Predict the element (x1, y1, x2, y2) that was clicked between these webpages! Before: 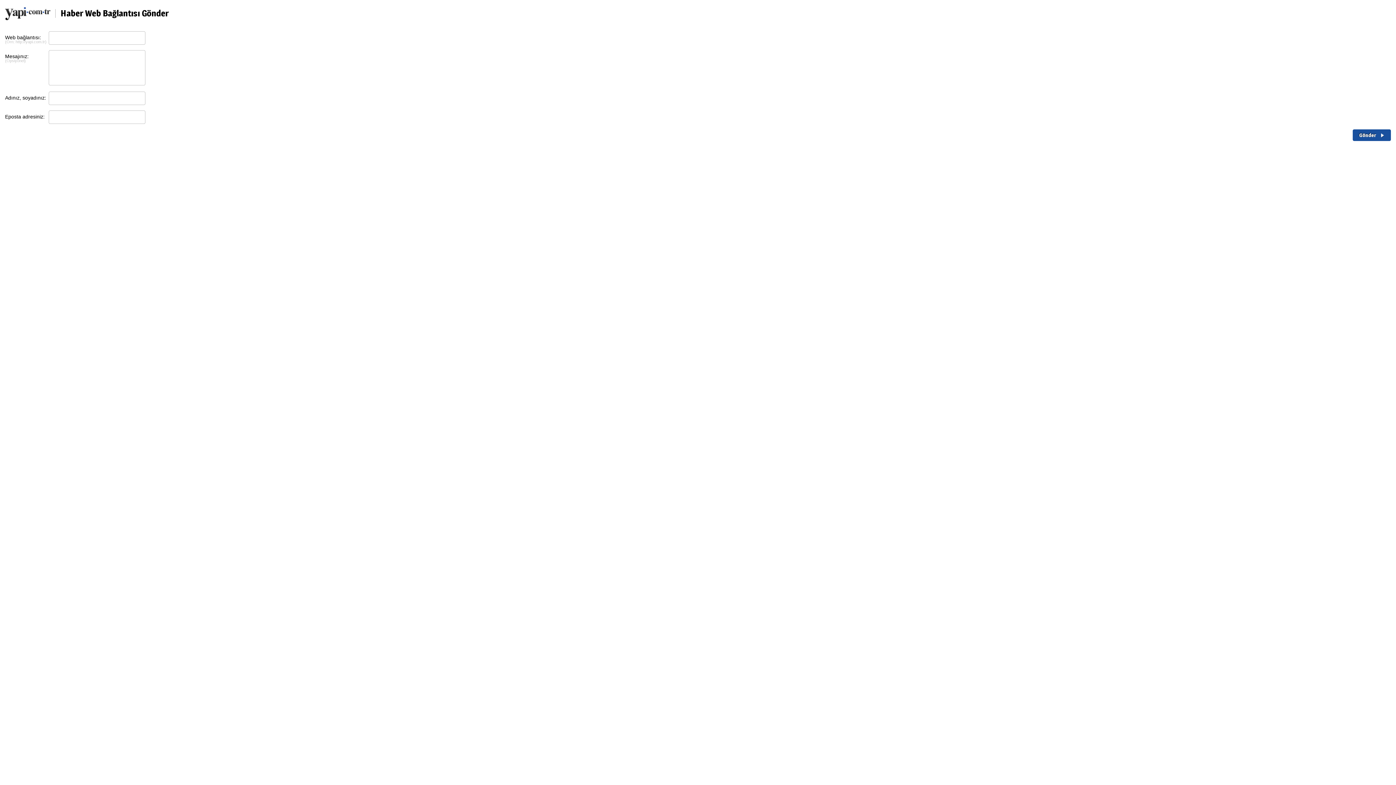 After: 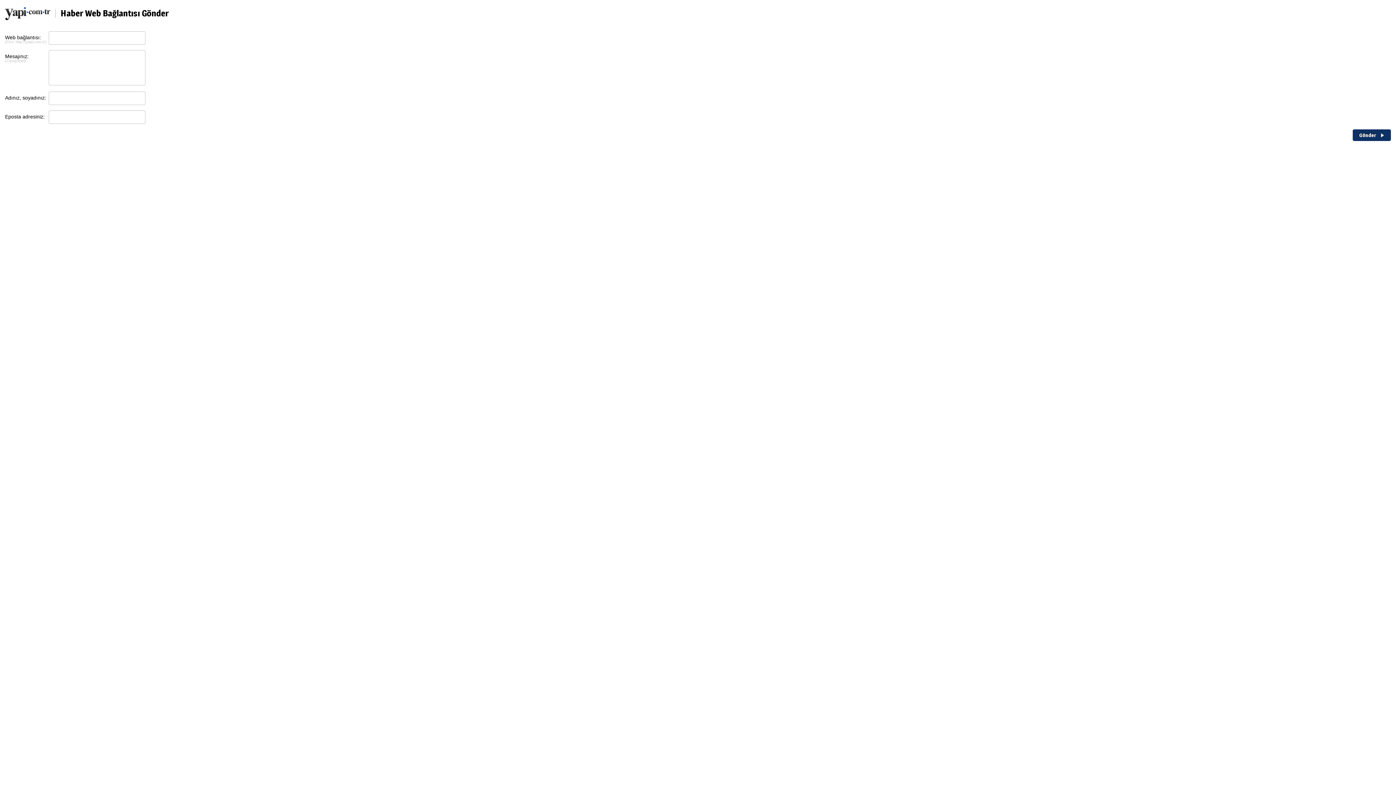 Action: bbox: (1353, 129, 1391, 141) label: Gönder